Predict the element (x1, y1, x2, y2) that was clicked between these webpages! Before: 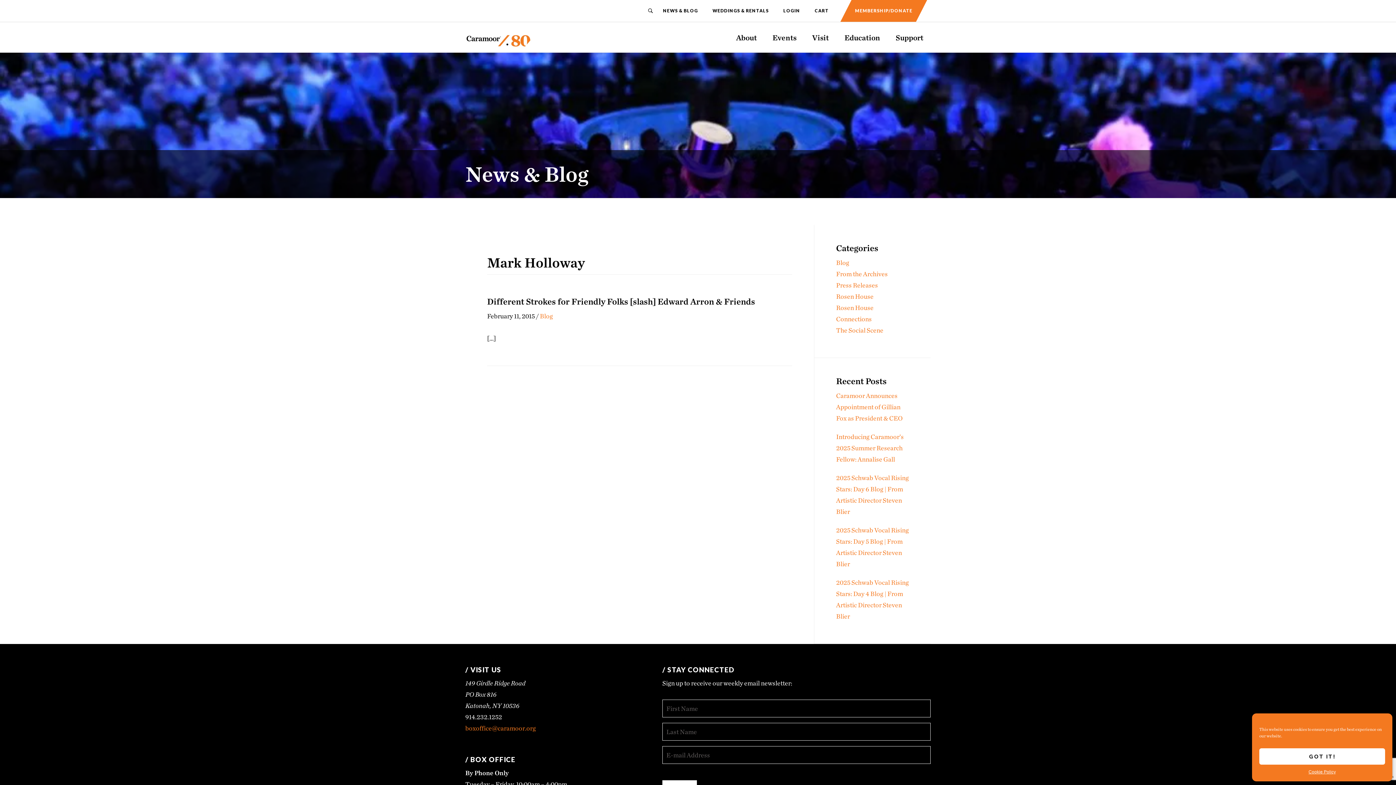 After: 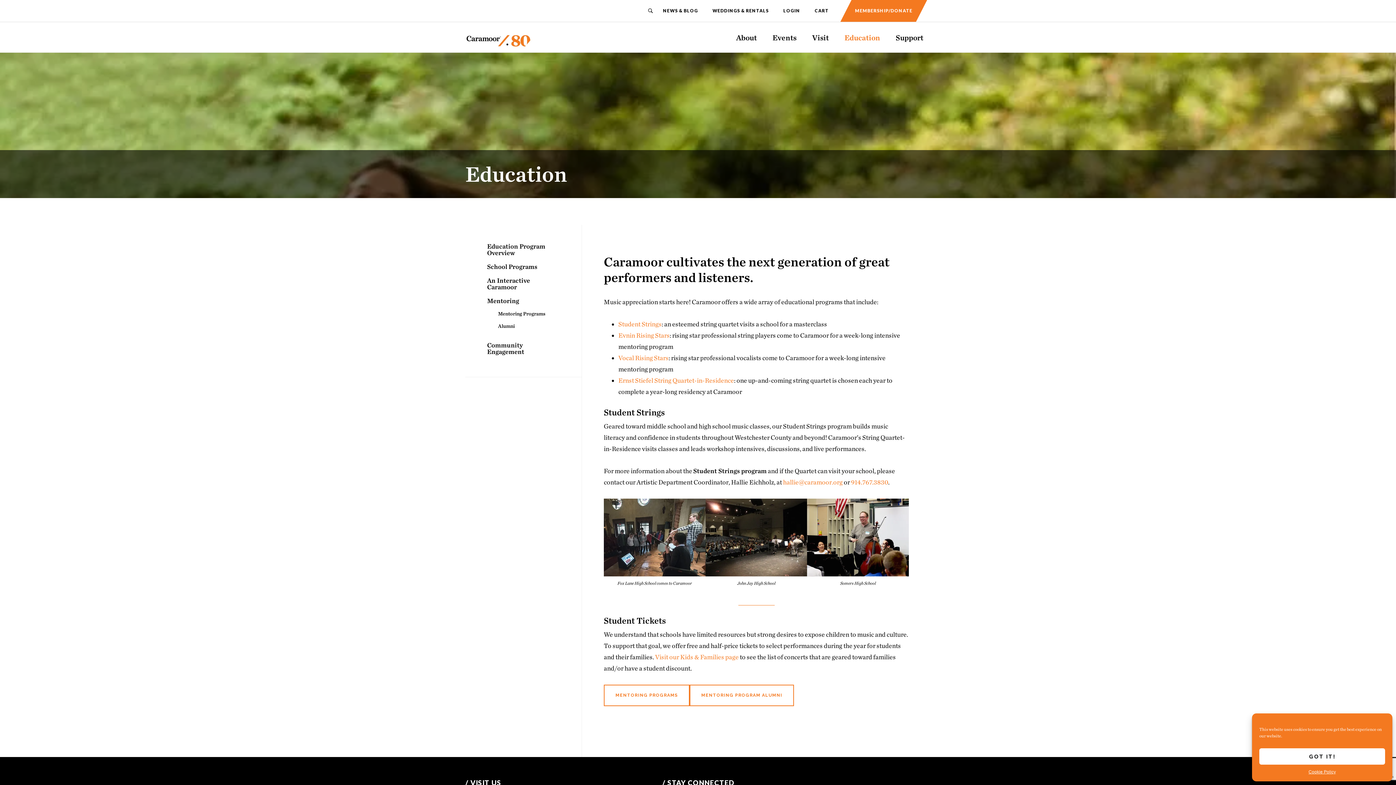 Action: label: Education bbox: (837, 22, 887, 52)